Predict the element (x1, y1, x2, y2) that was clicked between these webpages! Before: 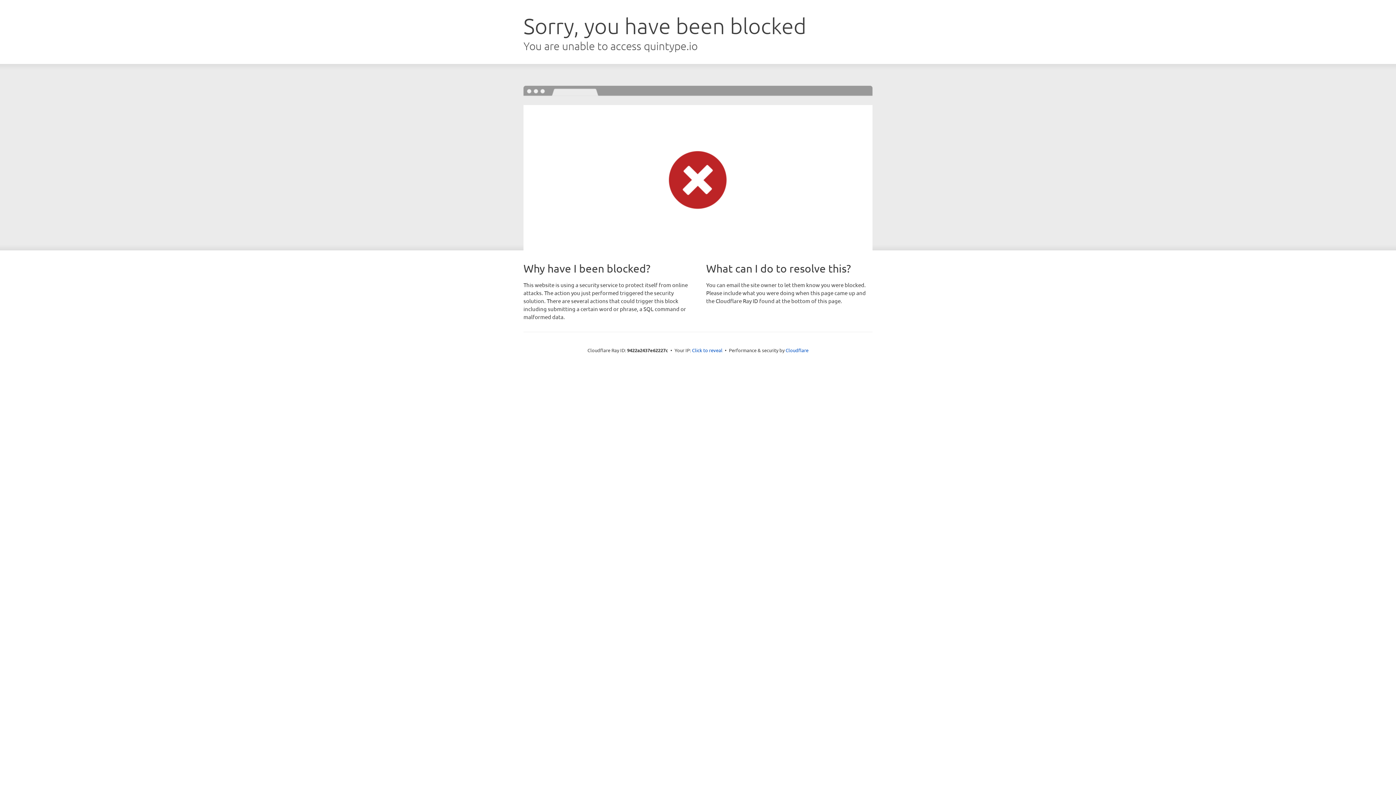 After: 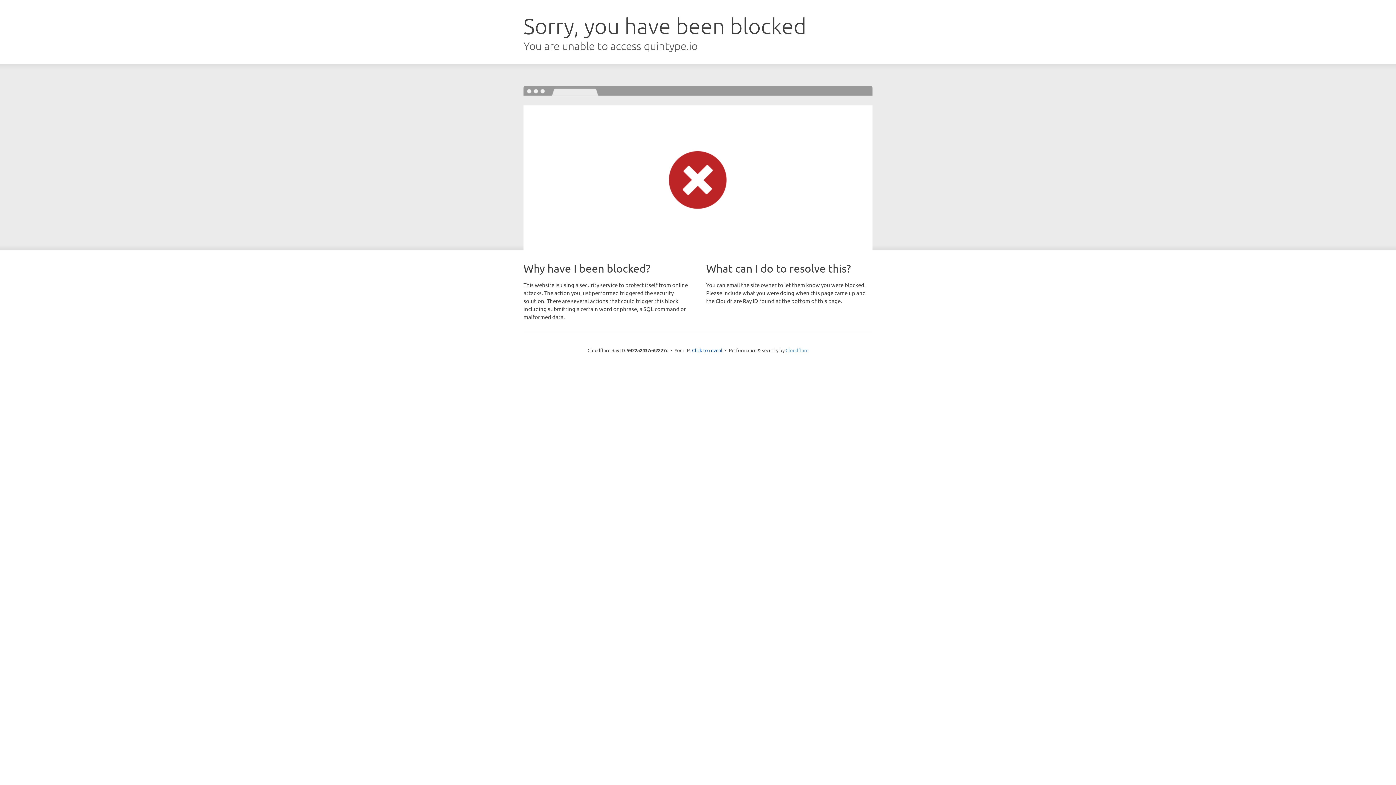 Action: bbox: (785, 347, 808, 353) label: Cloudflare